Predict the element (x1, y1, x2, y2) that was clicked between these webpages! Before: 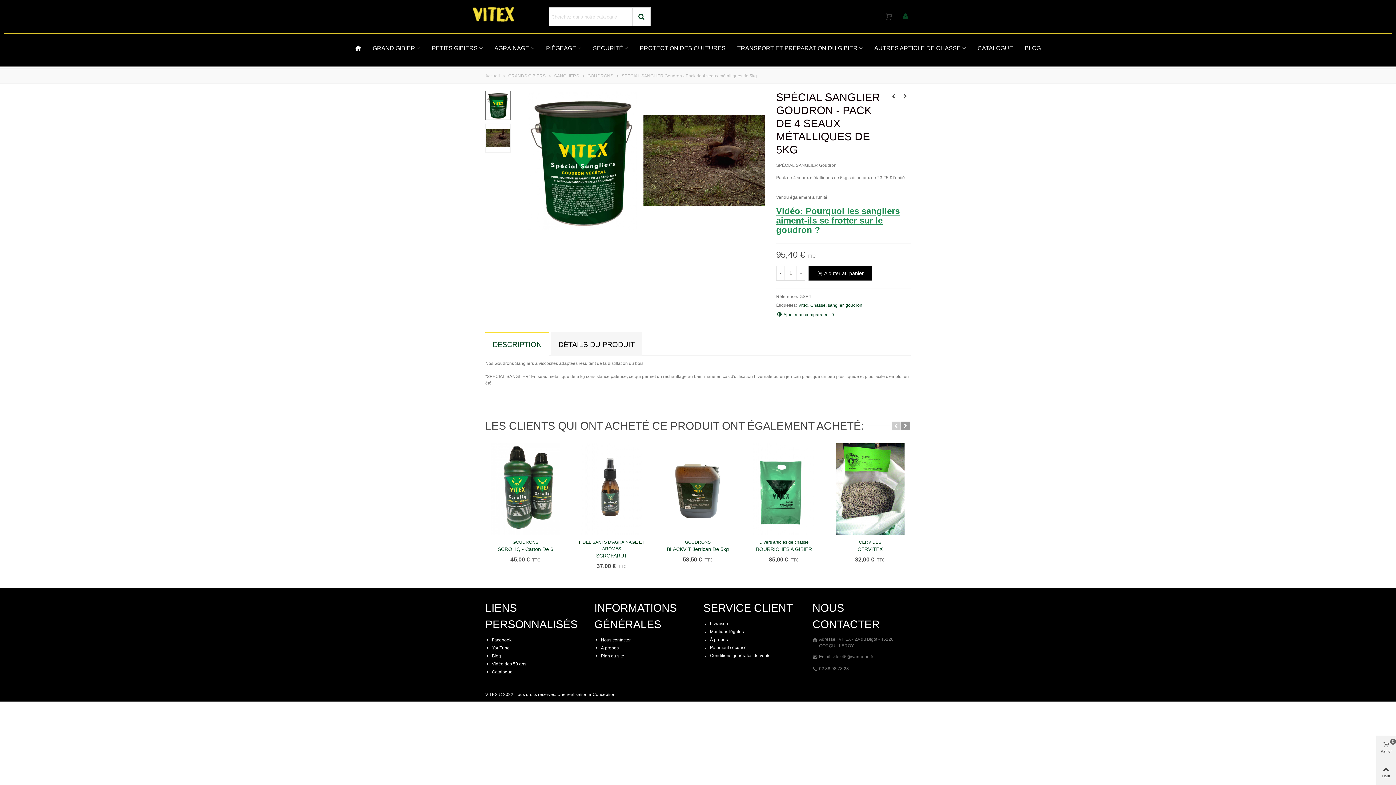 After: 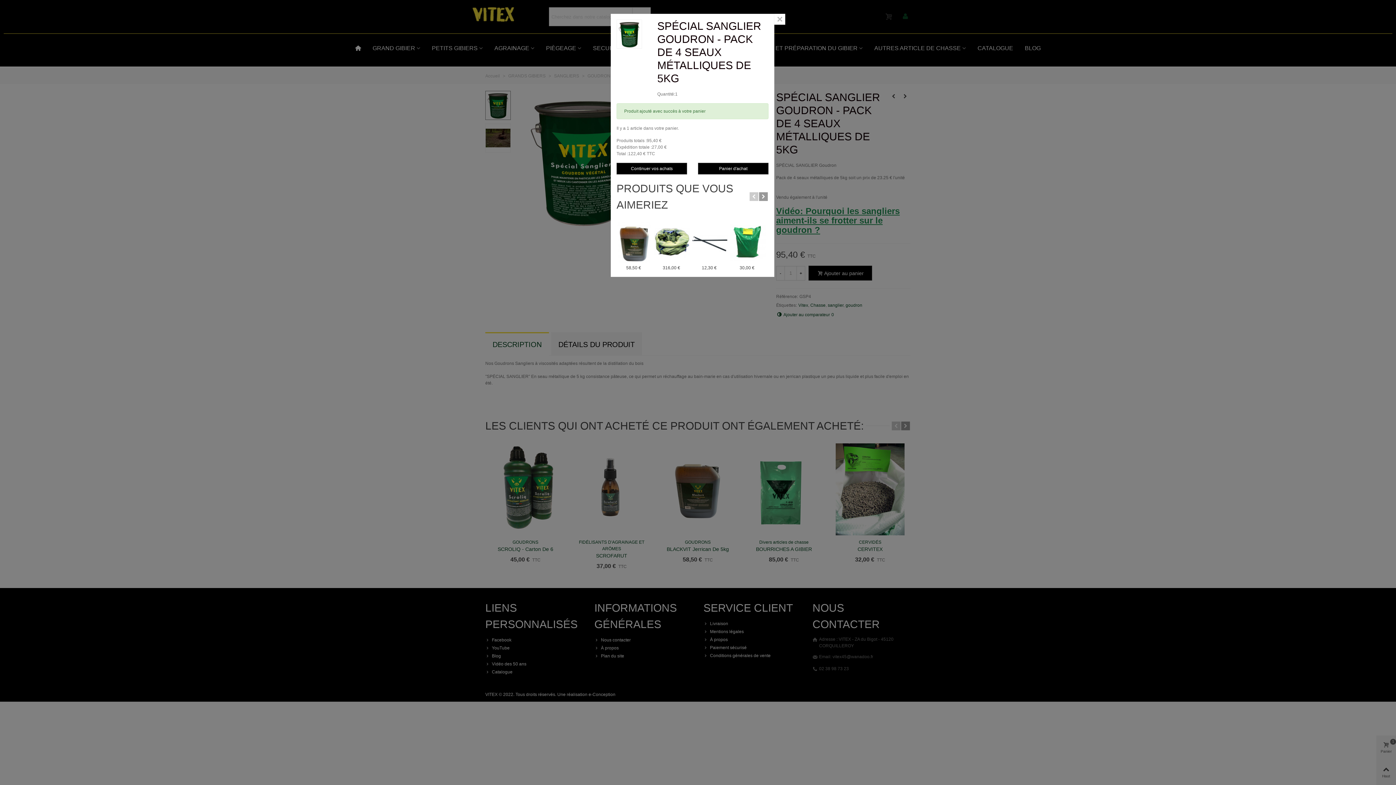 Action: label: Ajouter au panier bbox: (808, 265, 872, 280)